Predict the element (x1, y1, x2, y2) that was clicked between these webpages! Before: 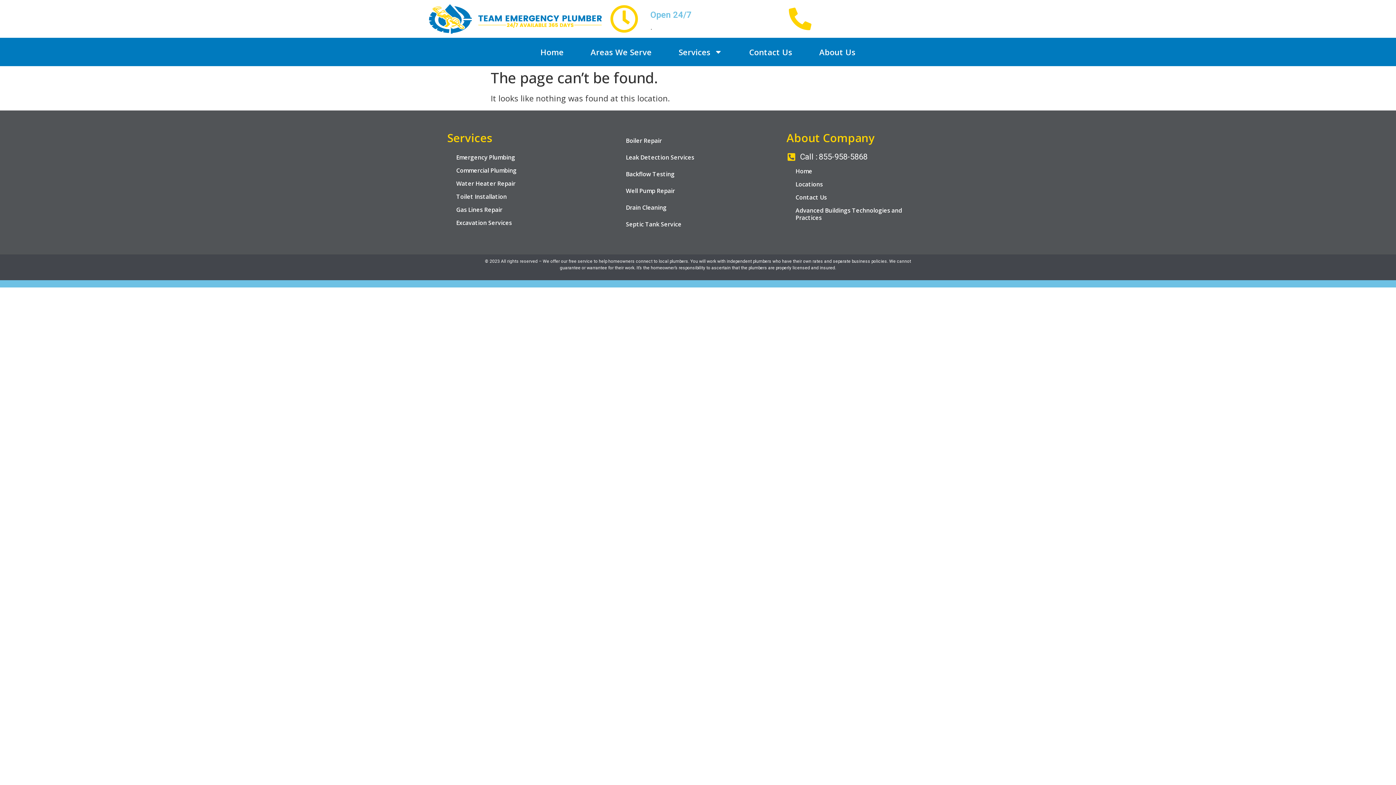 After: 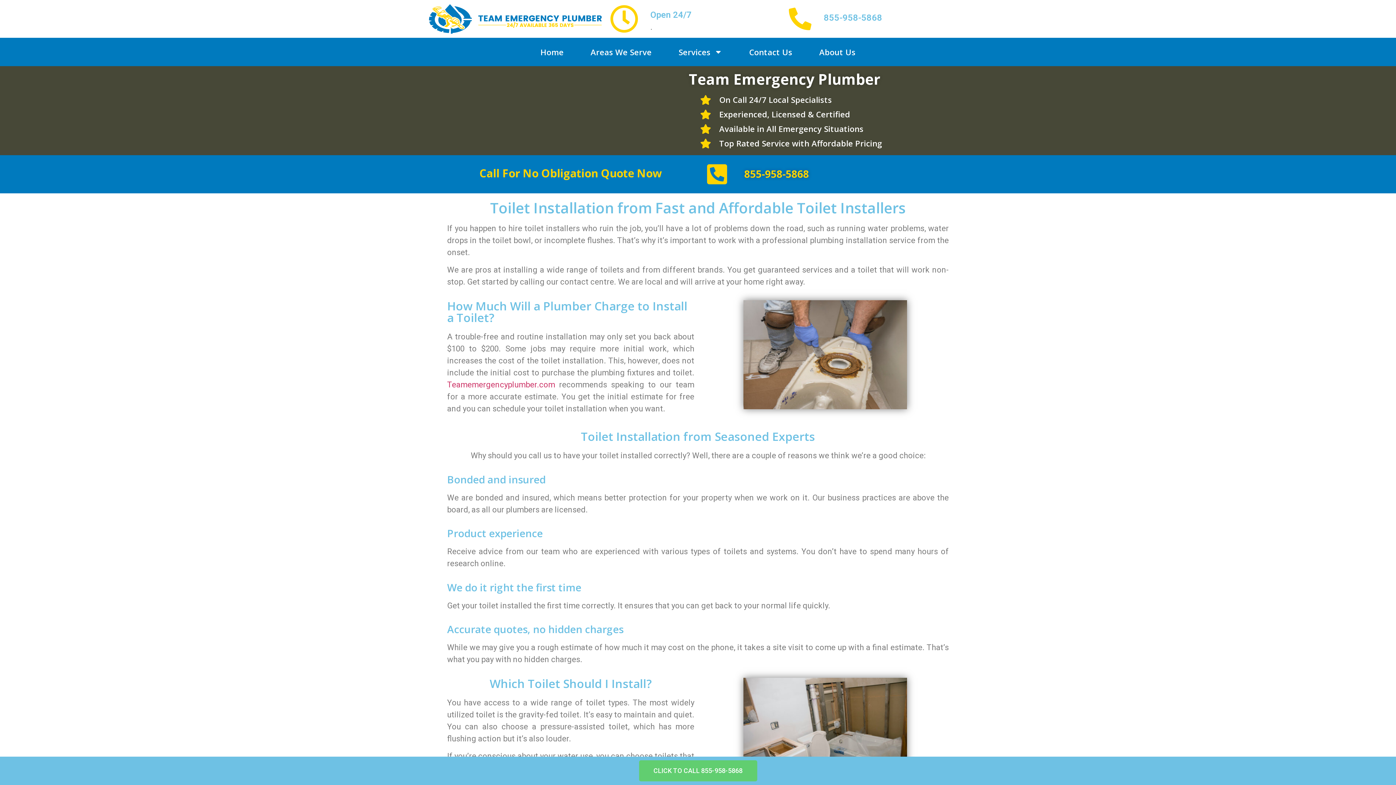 Action: bbox: (447, 190, 575, 203) label: Toilet Installation